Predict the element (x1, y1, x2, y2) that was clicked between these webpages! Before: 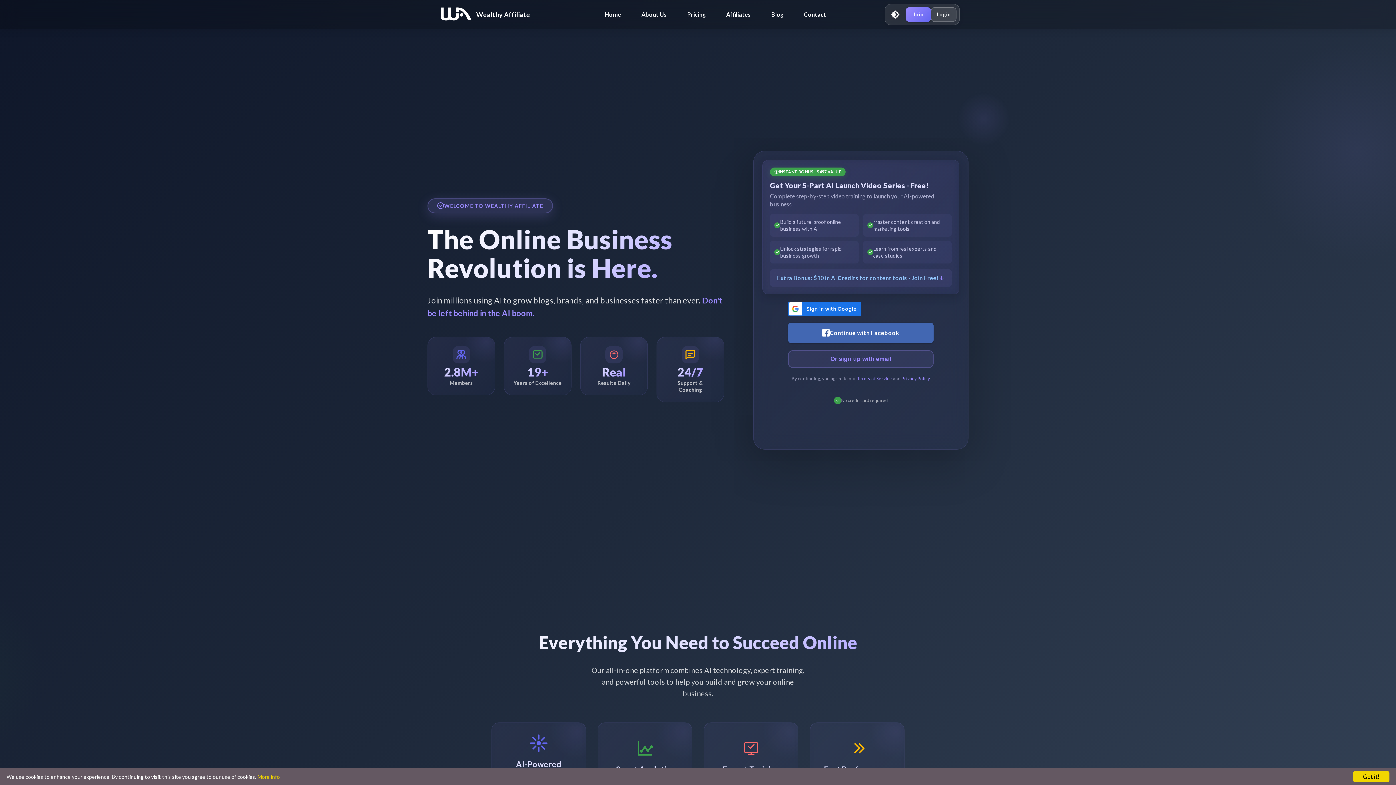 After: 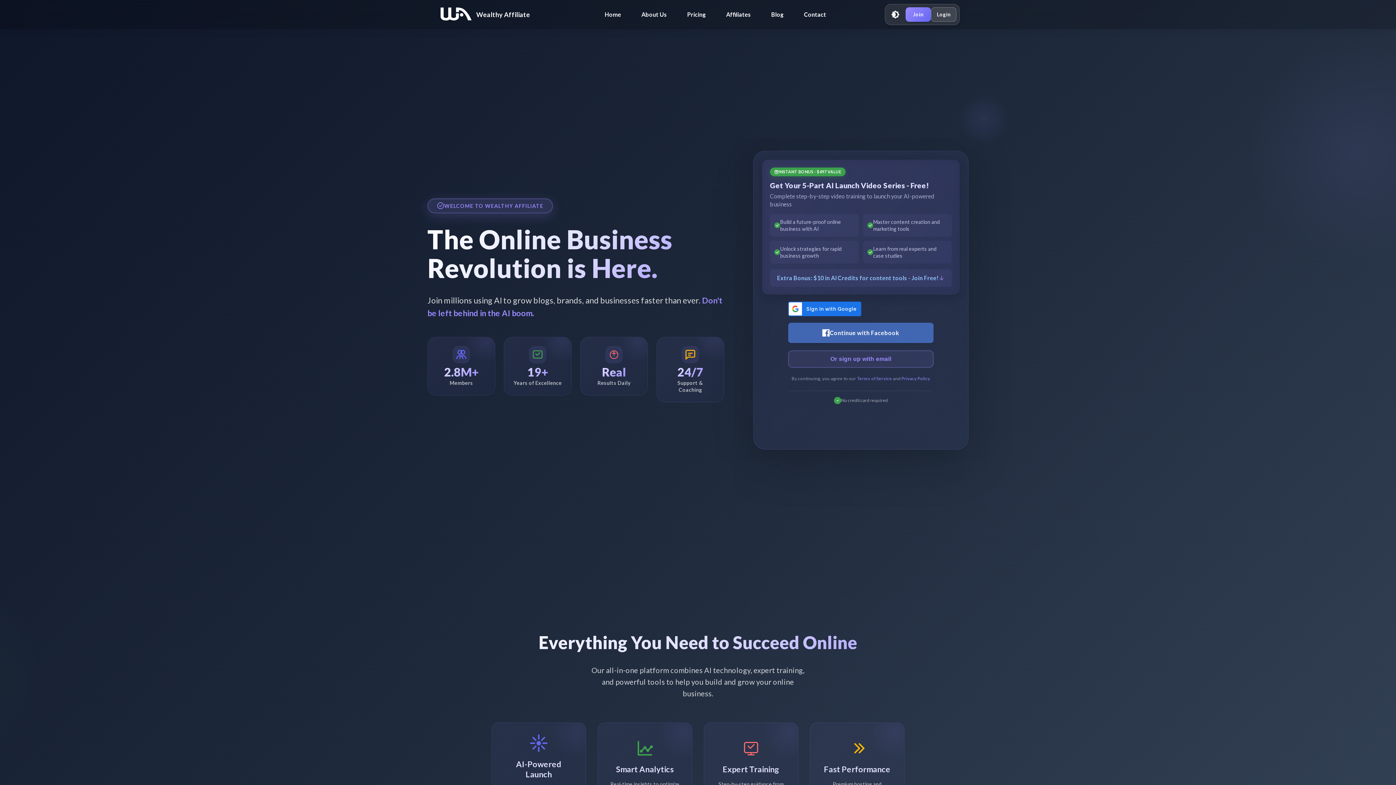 Action: label: Got it! bbox: (1353, 771, 1389, 782)